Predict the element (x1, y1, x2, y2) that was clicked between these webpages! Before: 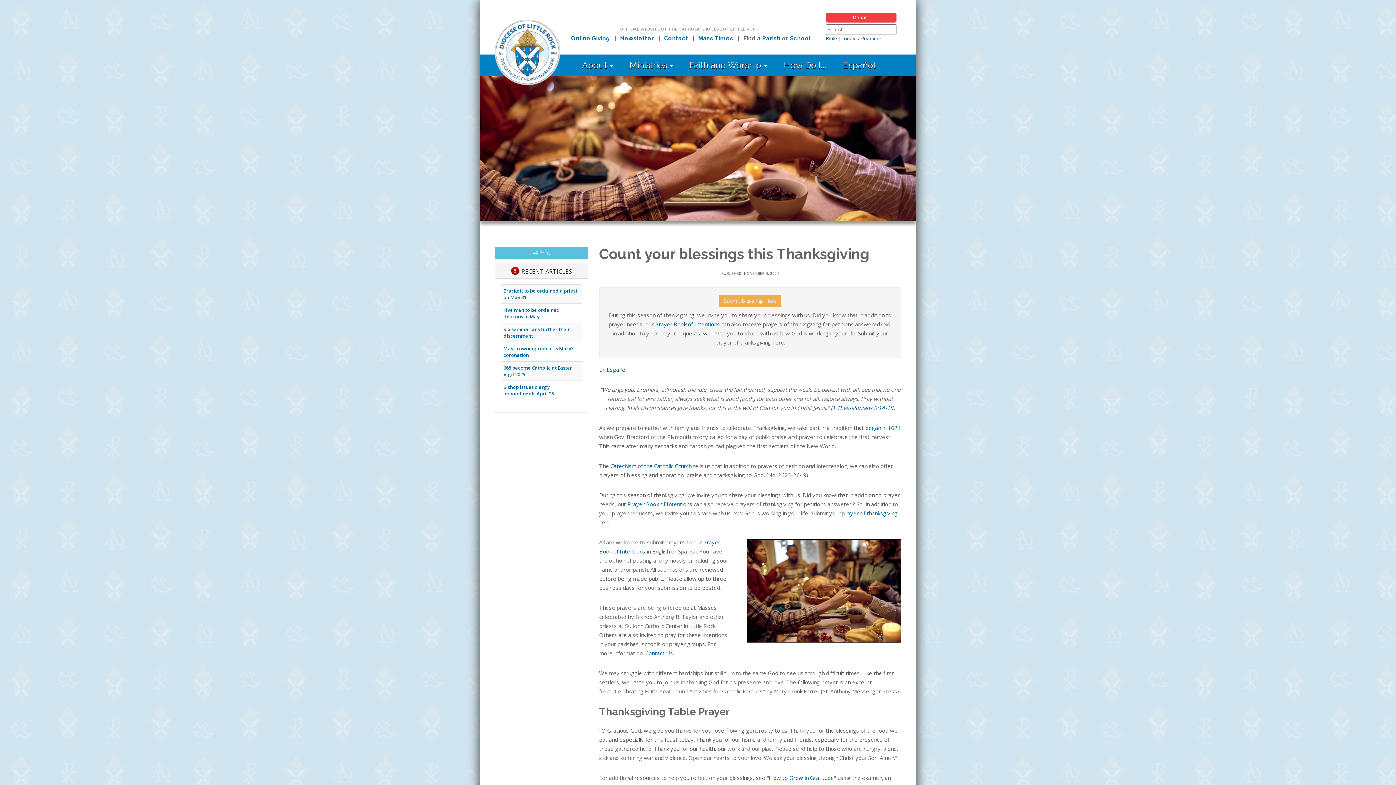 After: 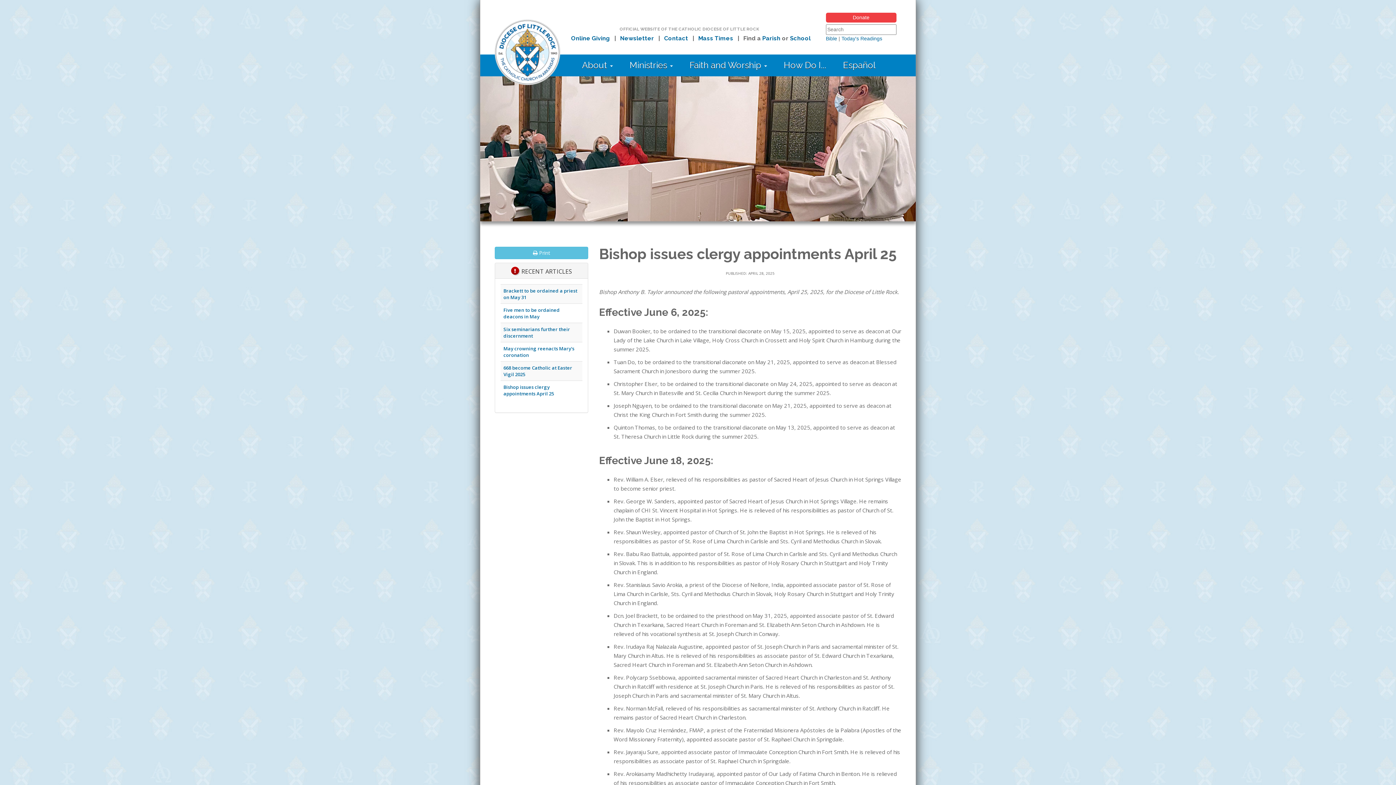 Action: bbox: (503, 383, 554, 396) label: Bishop issues clergy appointments April 25